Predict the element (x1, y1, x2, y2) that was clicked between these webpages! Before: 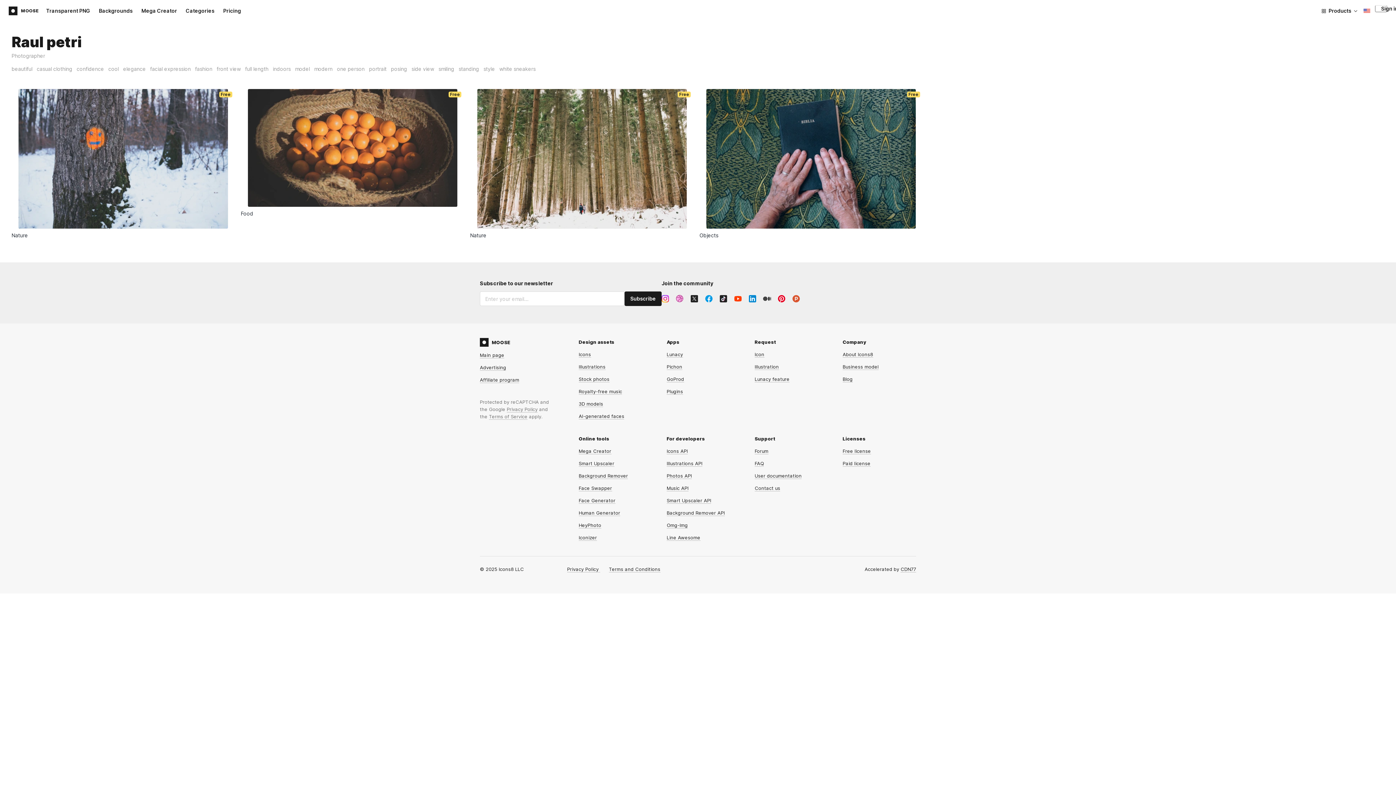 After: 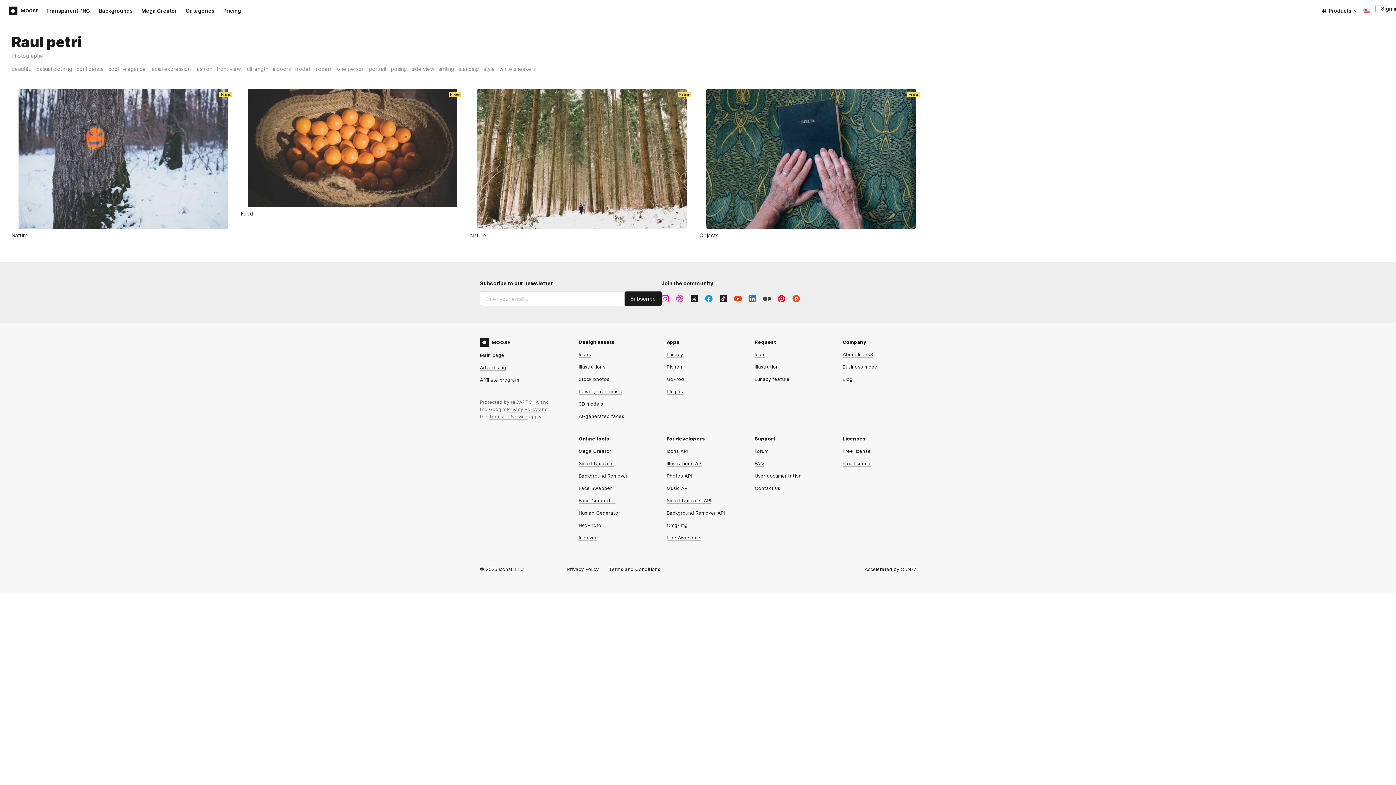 Action: label: Contact us bbox: (754, 485, 780, 491)